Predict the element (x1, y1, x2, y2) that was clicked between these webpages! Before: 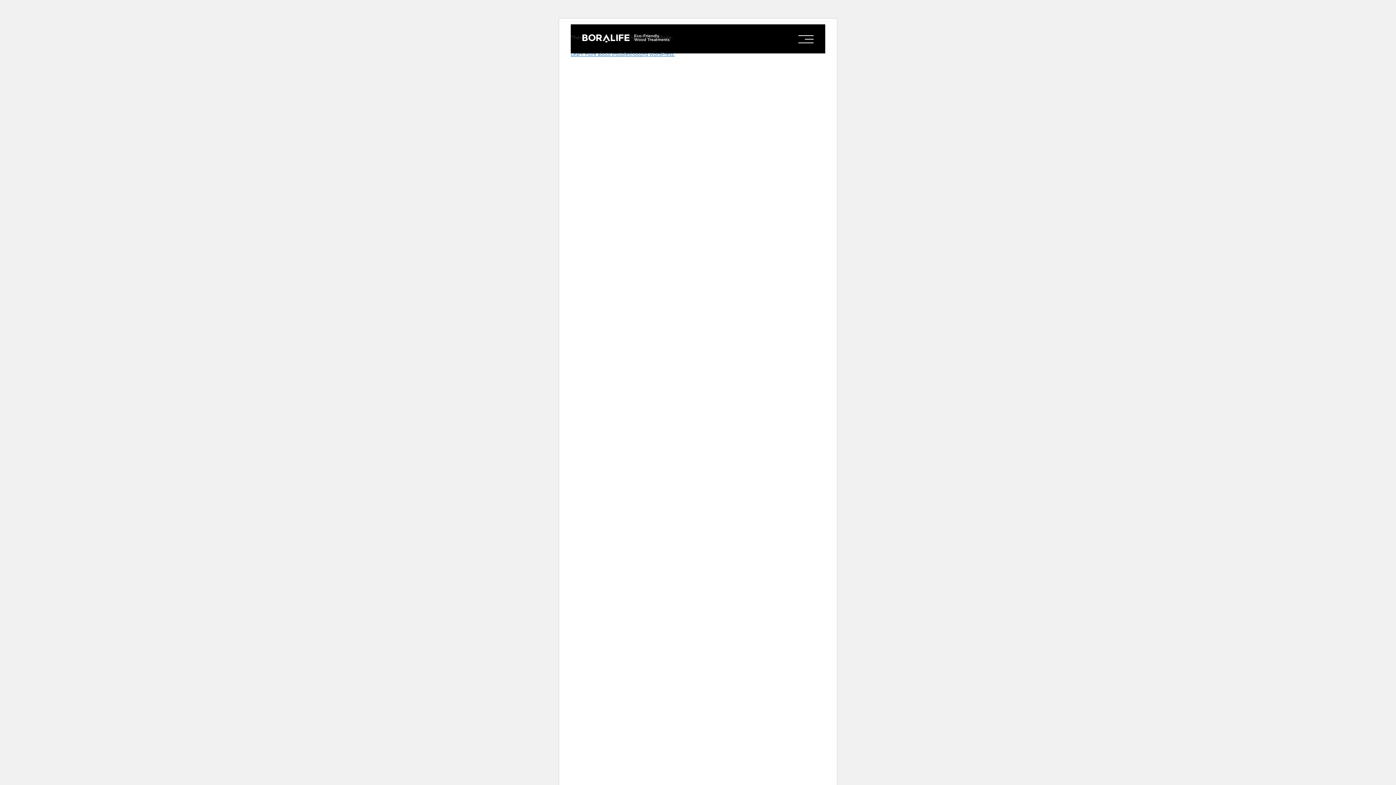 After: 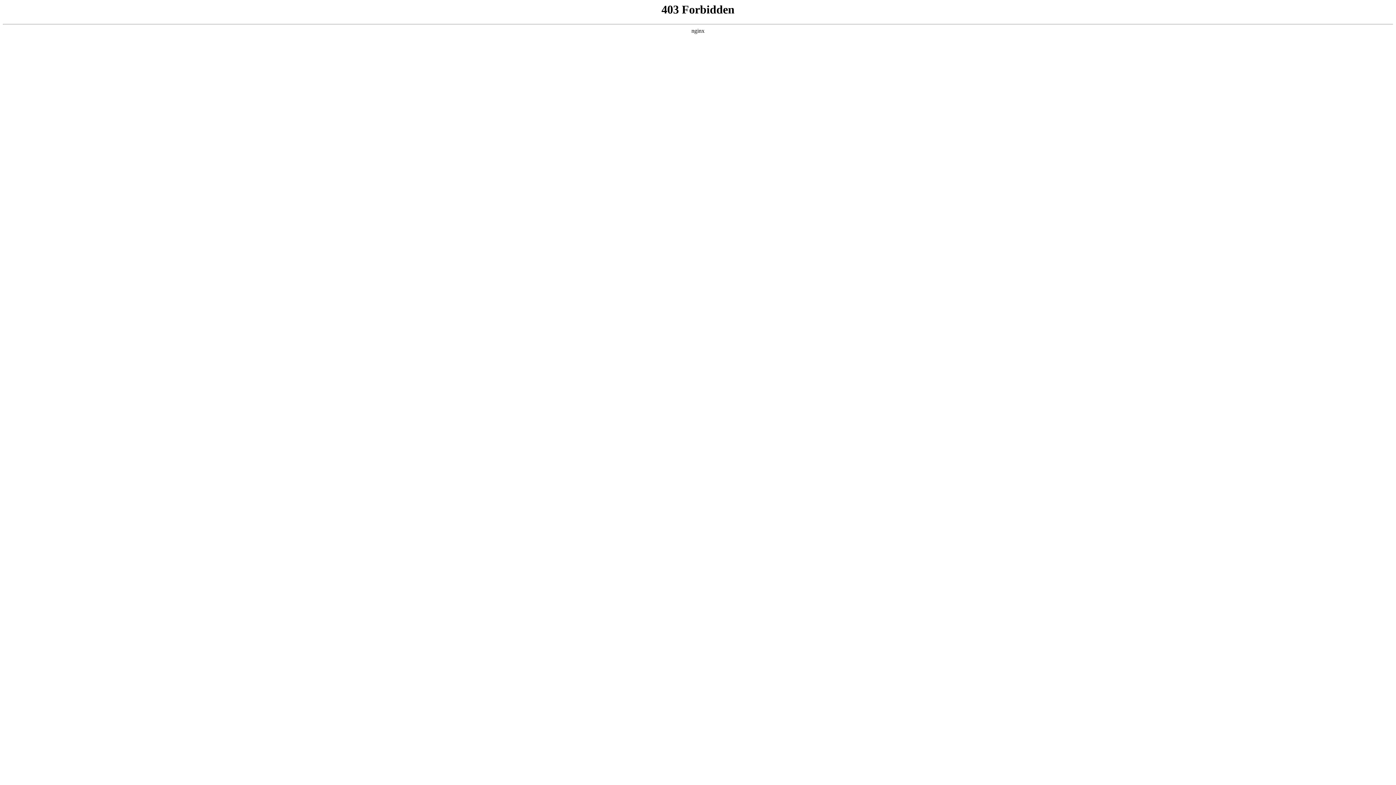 Action: label: Learn more about troubleshooting WordPress. bbox: (570, 50, 674, 57)